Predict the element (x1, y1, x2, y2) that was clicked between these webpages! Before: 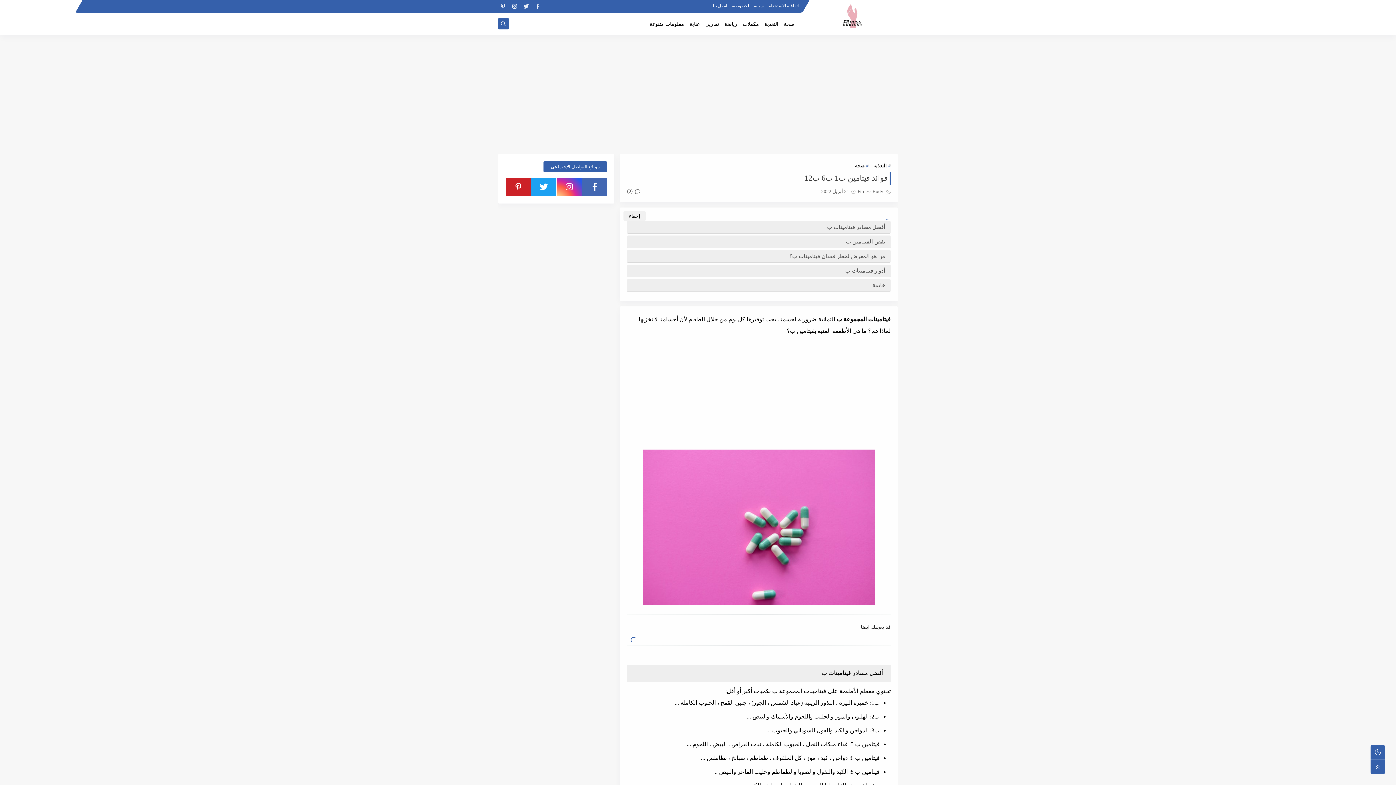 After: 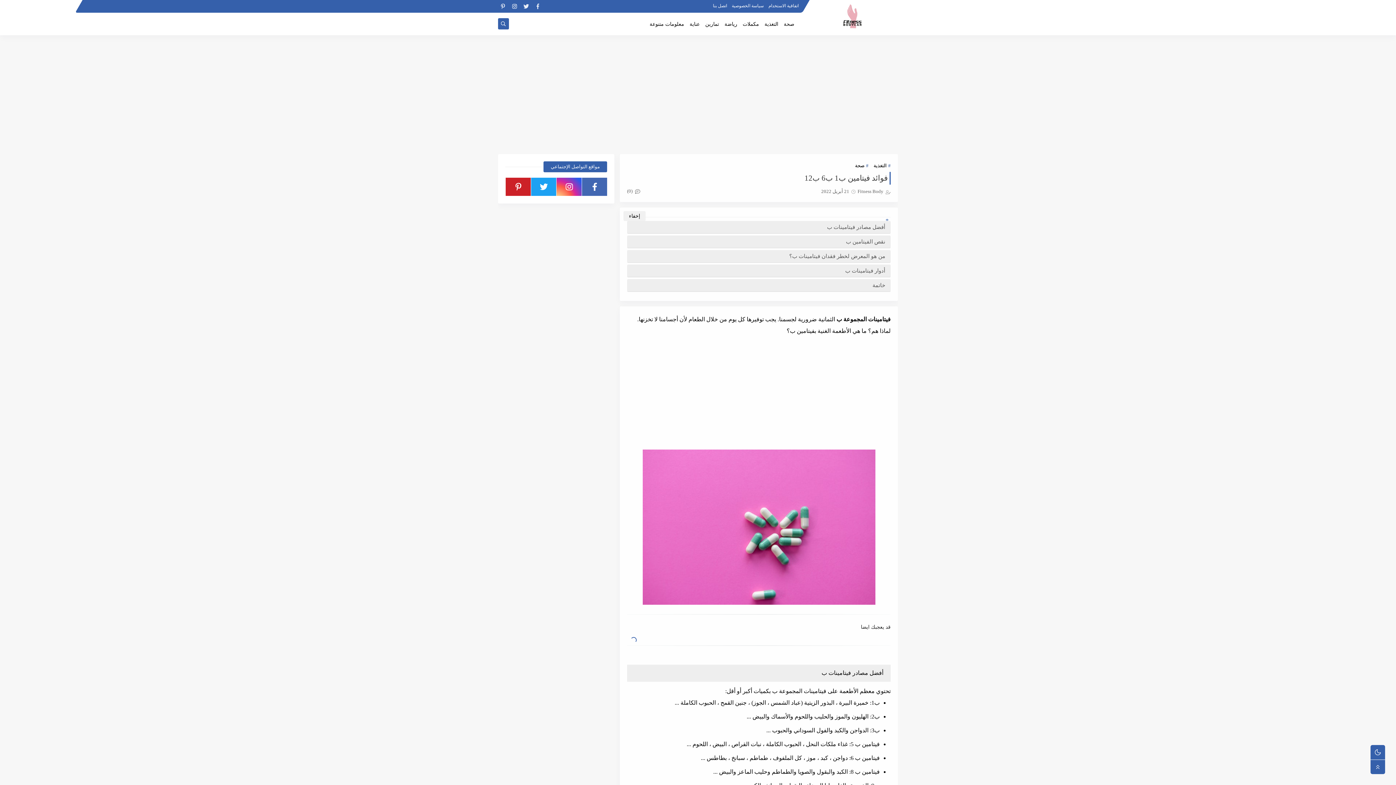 Action: bbox: (509, 1, 519, 11)